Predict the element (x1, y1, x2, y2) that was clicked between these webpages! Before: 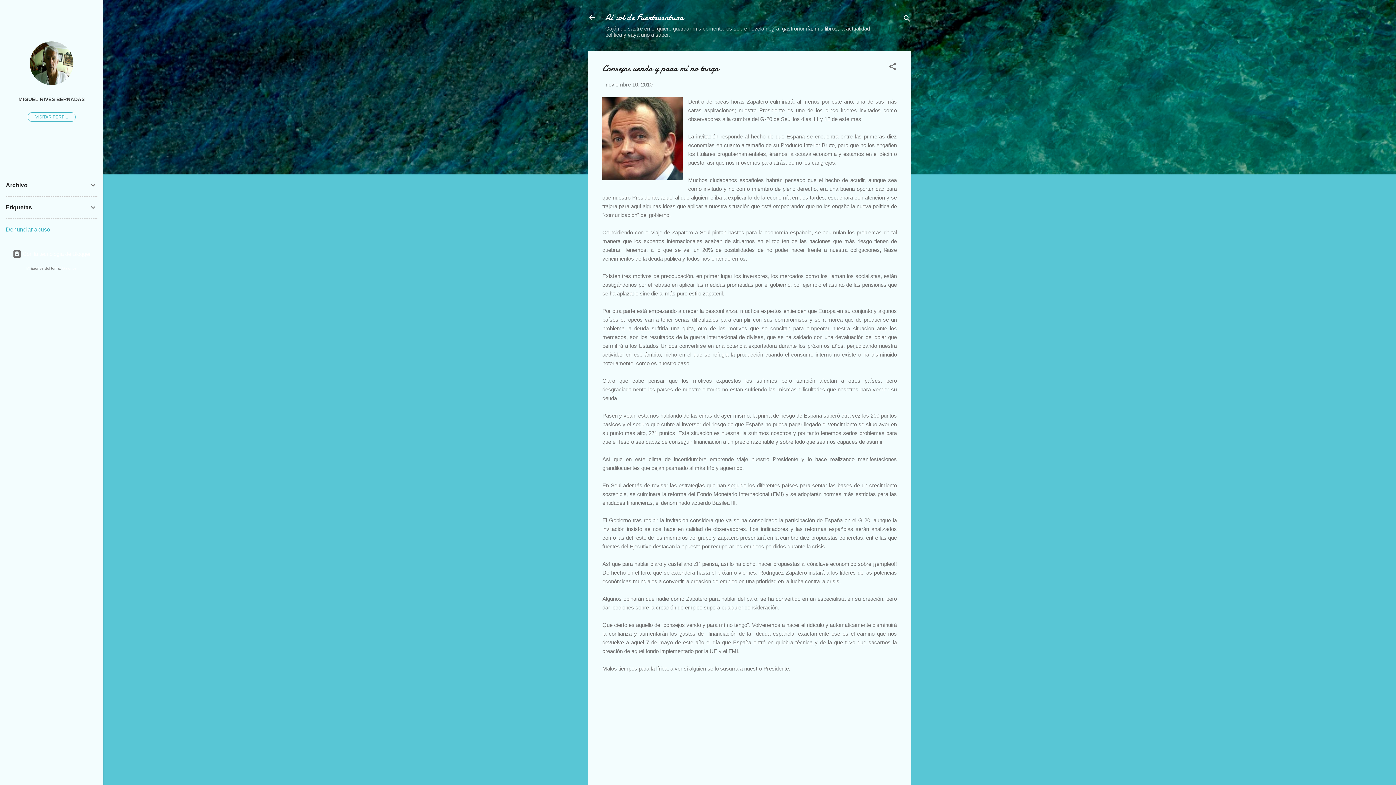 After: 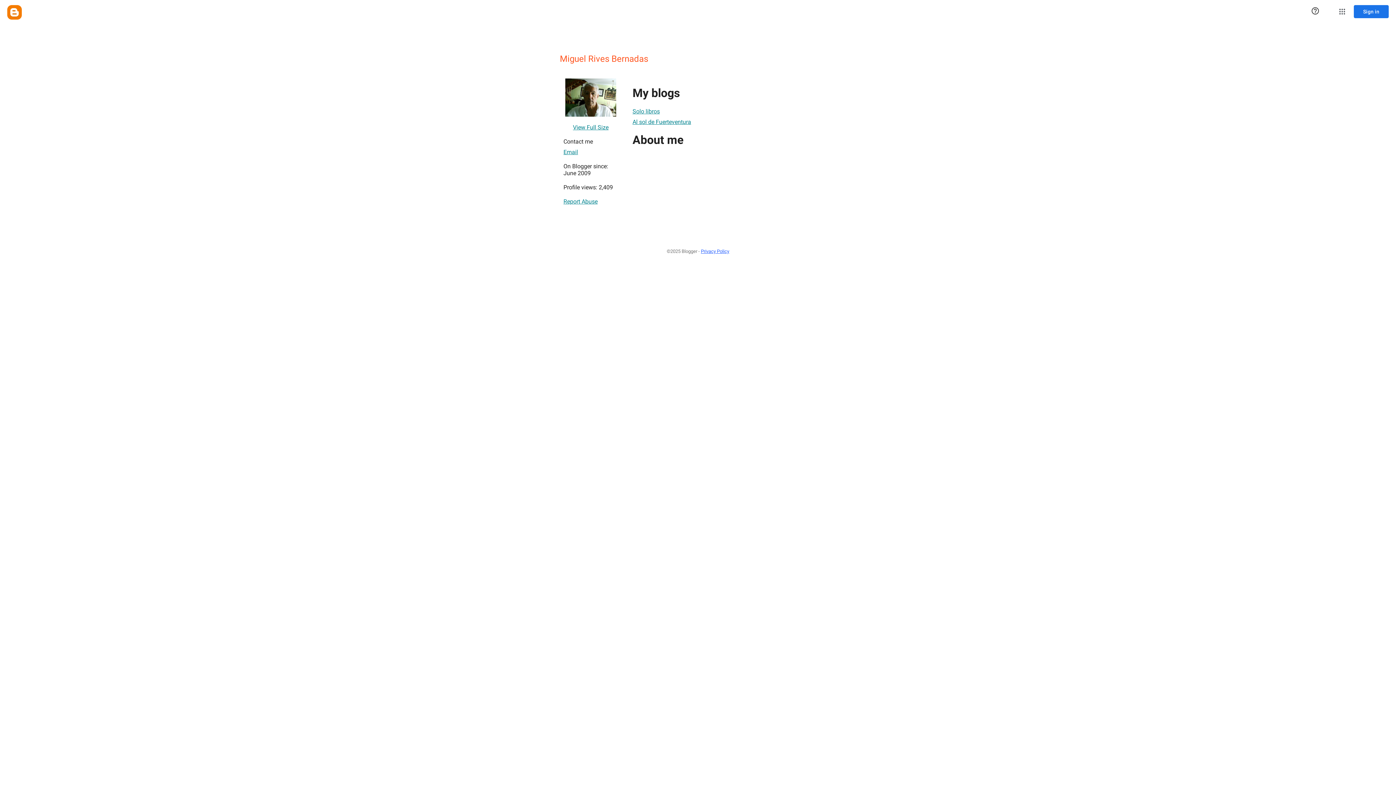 Action: bbox: (29, 80, 73, 86)